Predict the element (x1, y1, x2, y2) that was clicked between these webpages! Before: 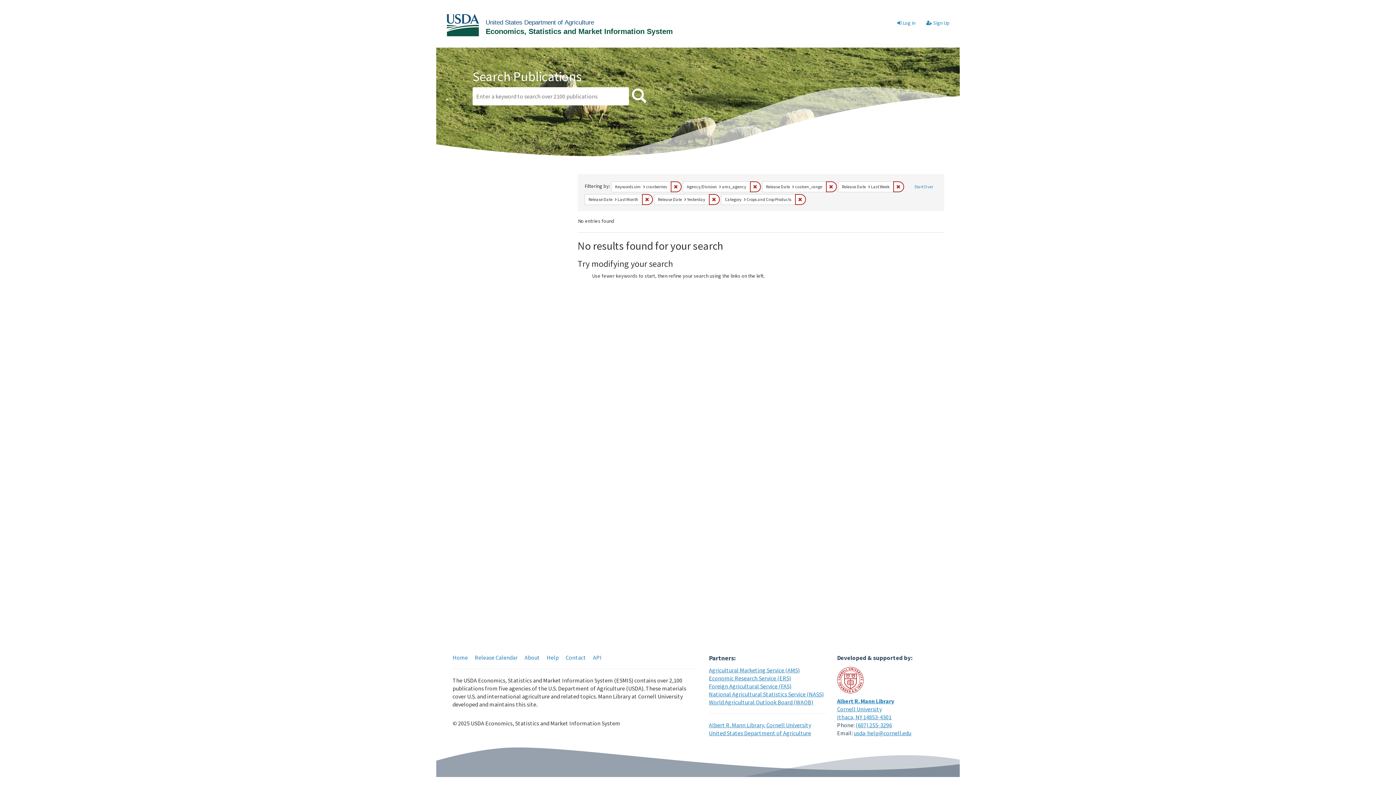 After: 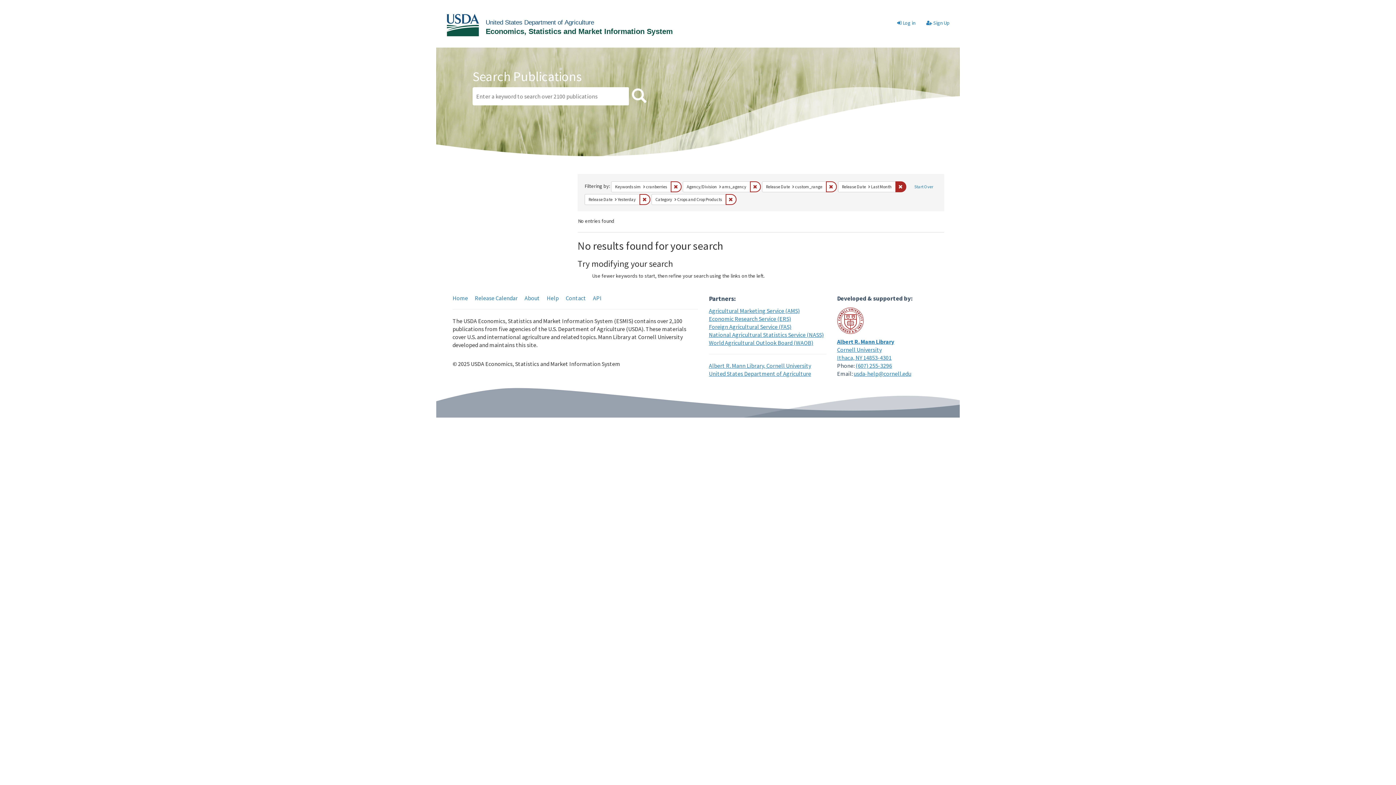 Action: bbox: (893, 181, 904, 192) label: Remove constraint Release Date: Last Week